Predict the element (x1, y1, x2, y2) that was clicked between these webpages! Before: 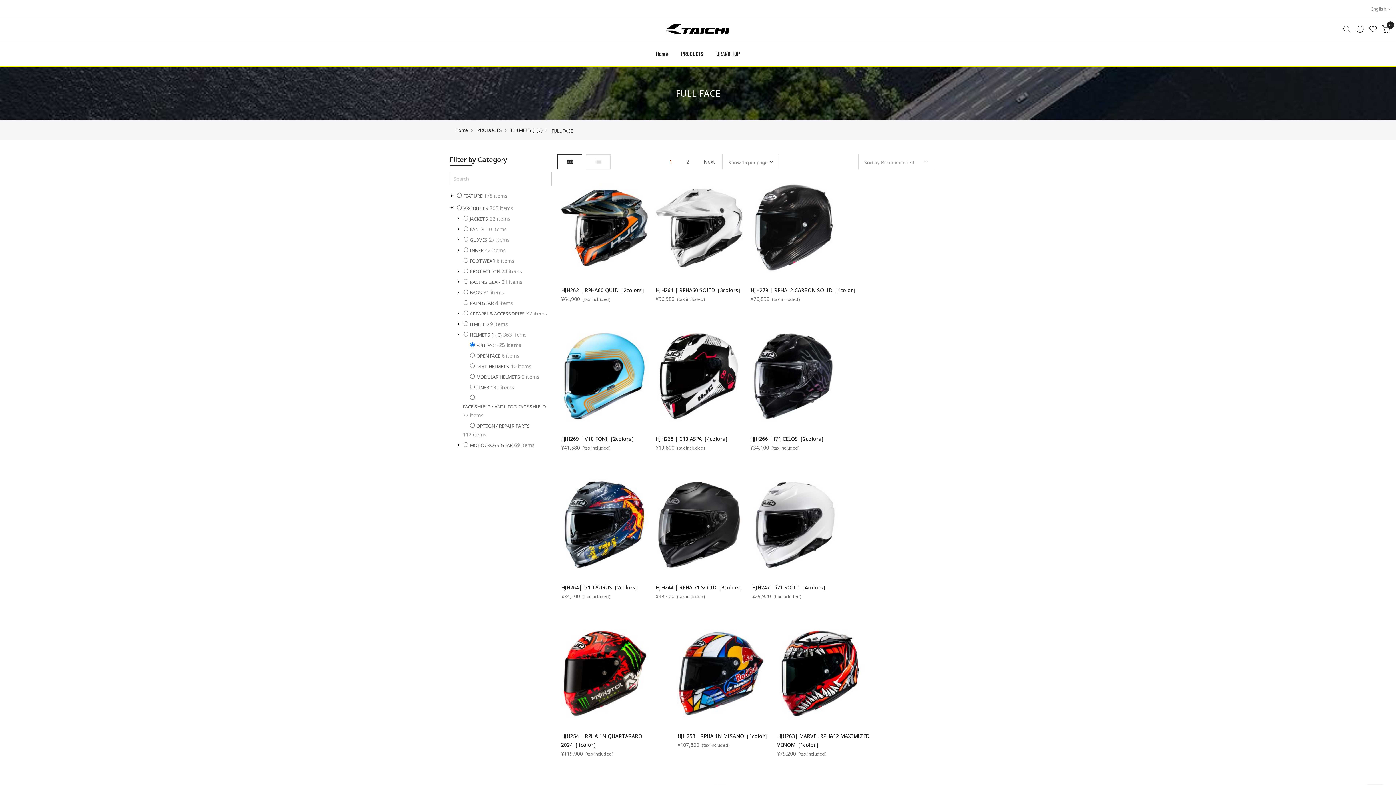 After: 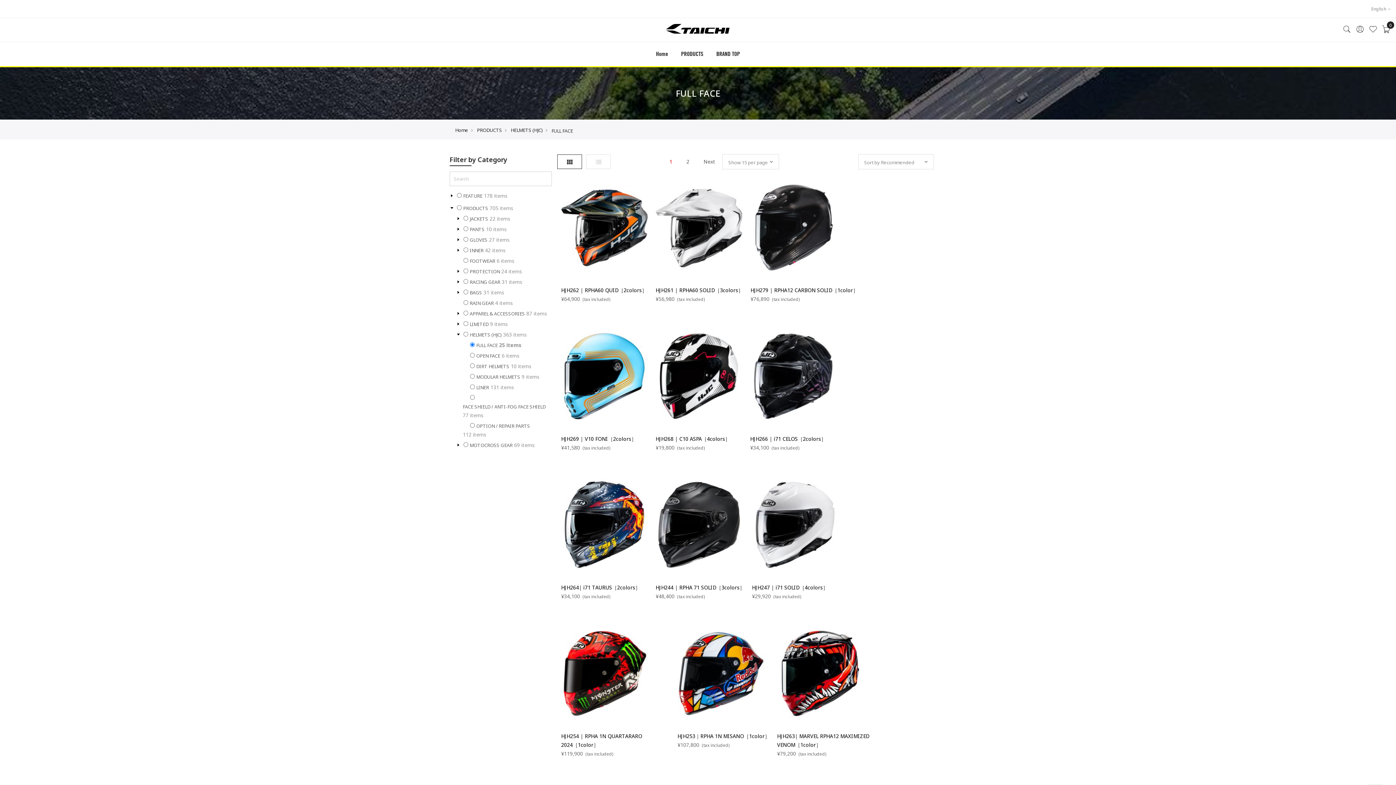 Action: bbox: (561, 520, 648, 527)